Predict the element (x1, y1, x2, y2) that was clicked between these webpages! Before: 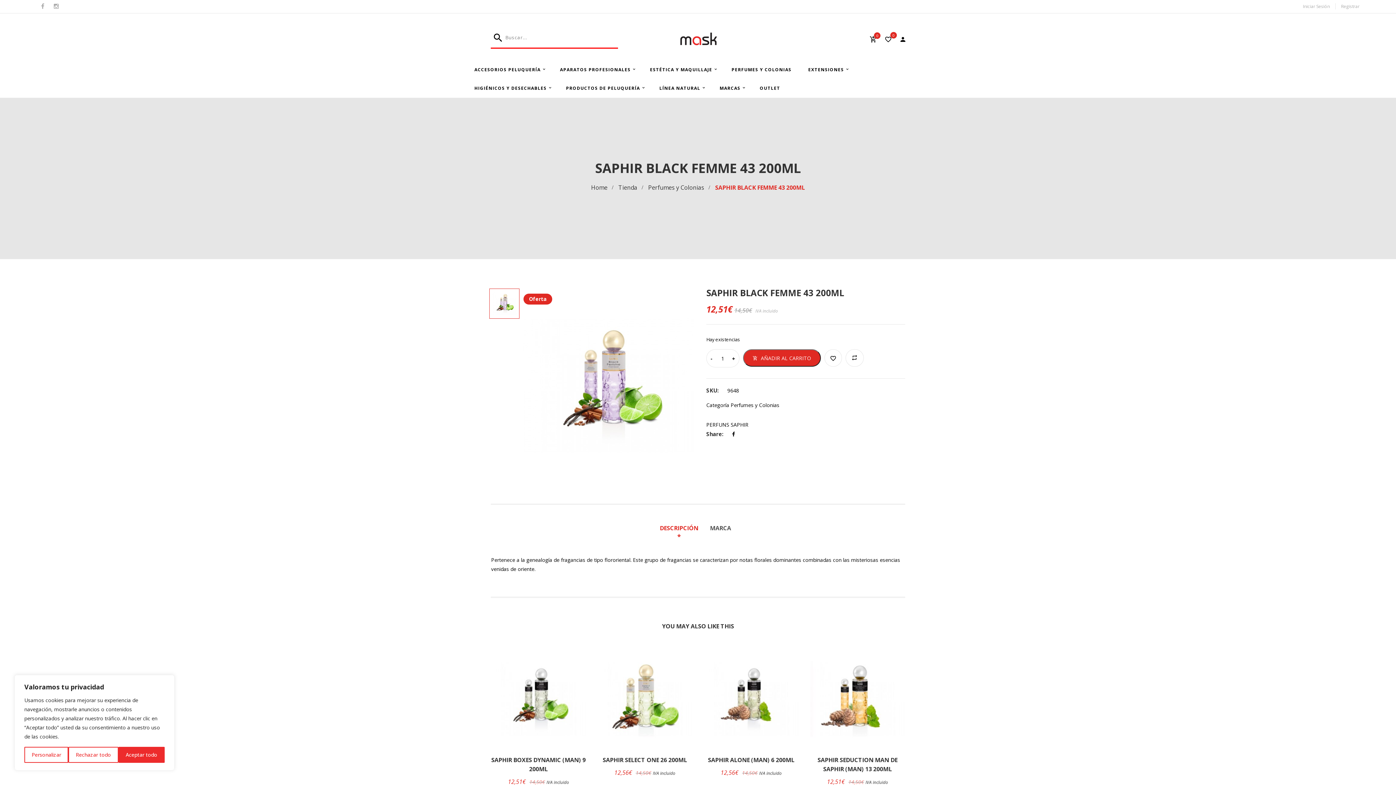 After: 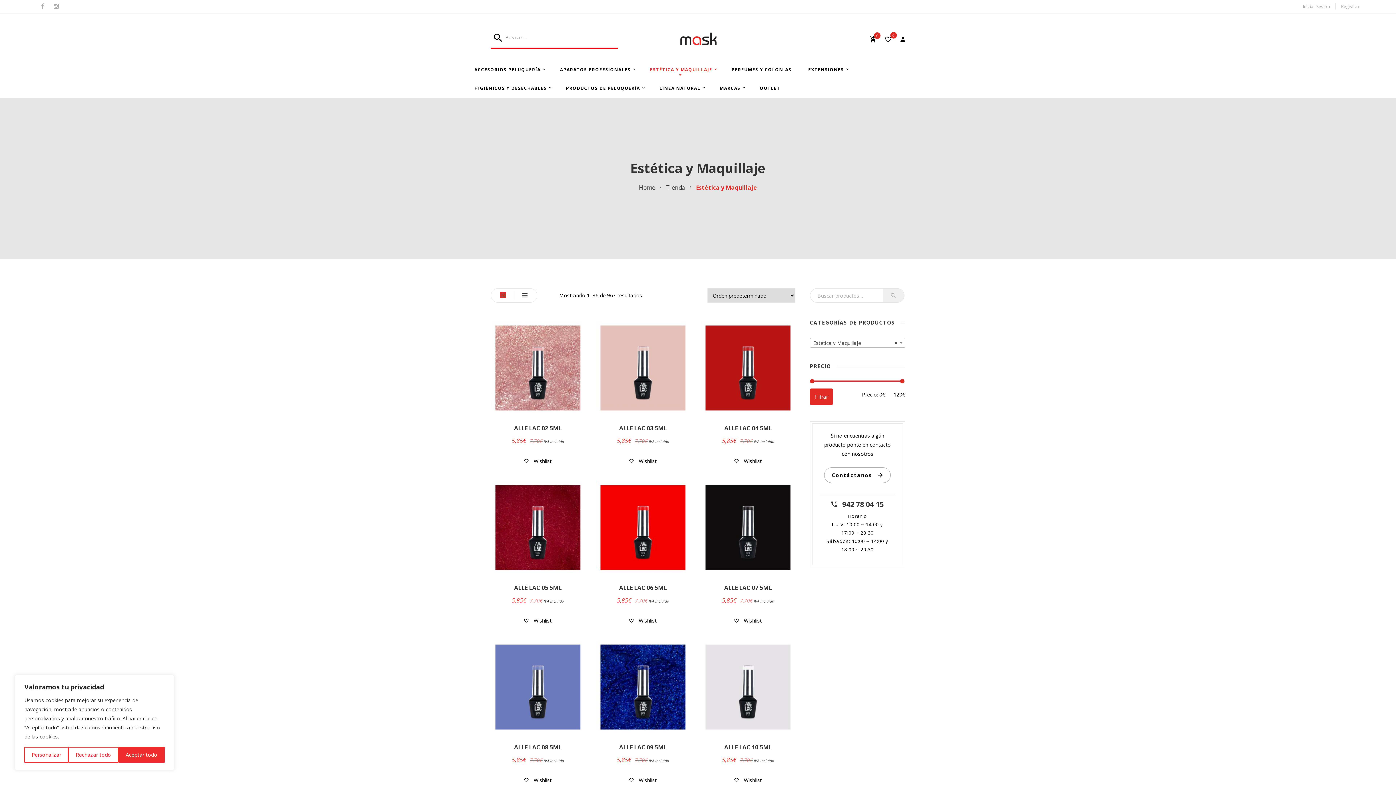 Action: label: ESTÉTICA Y MAQUILLAJE bbox: (642, 60, 724, 79)